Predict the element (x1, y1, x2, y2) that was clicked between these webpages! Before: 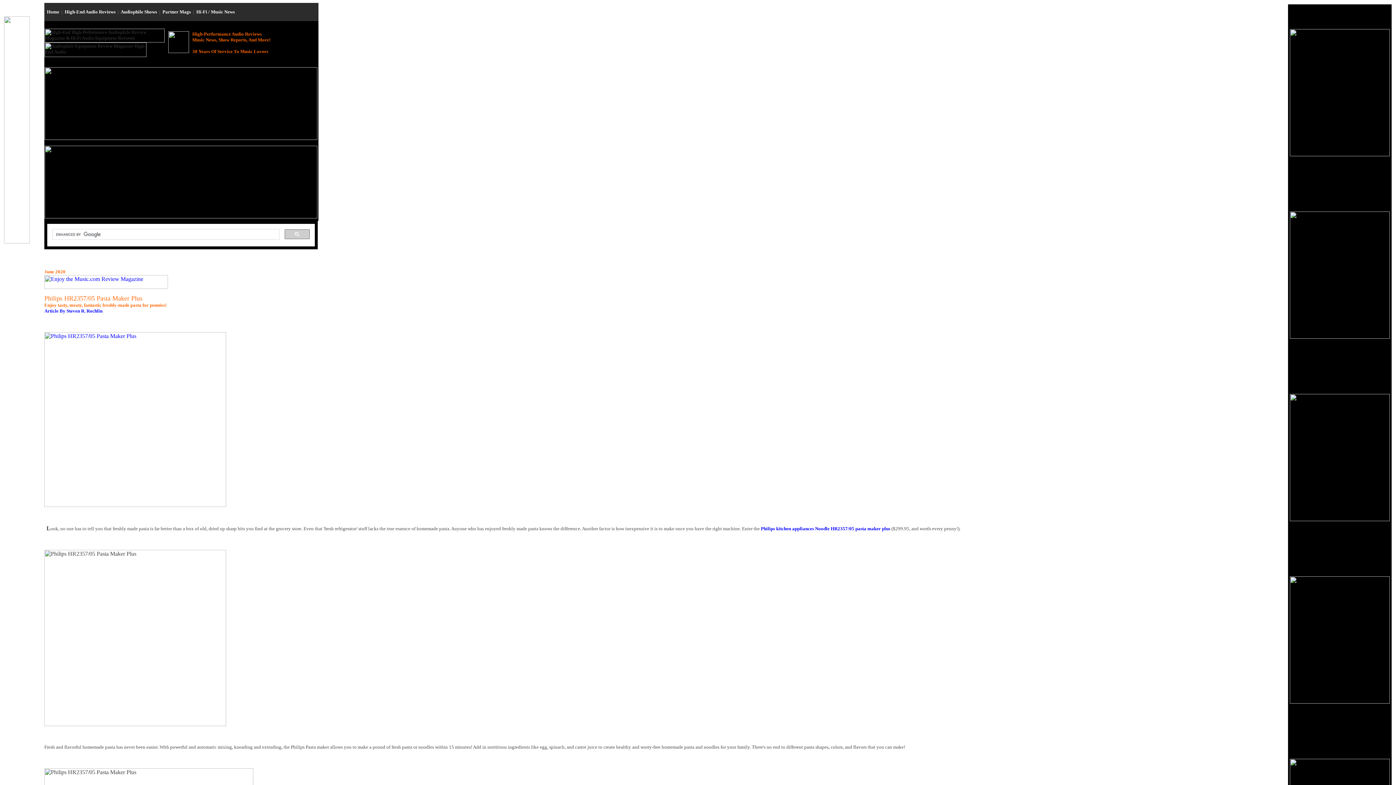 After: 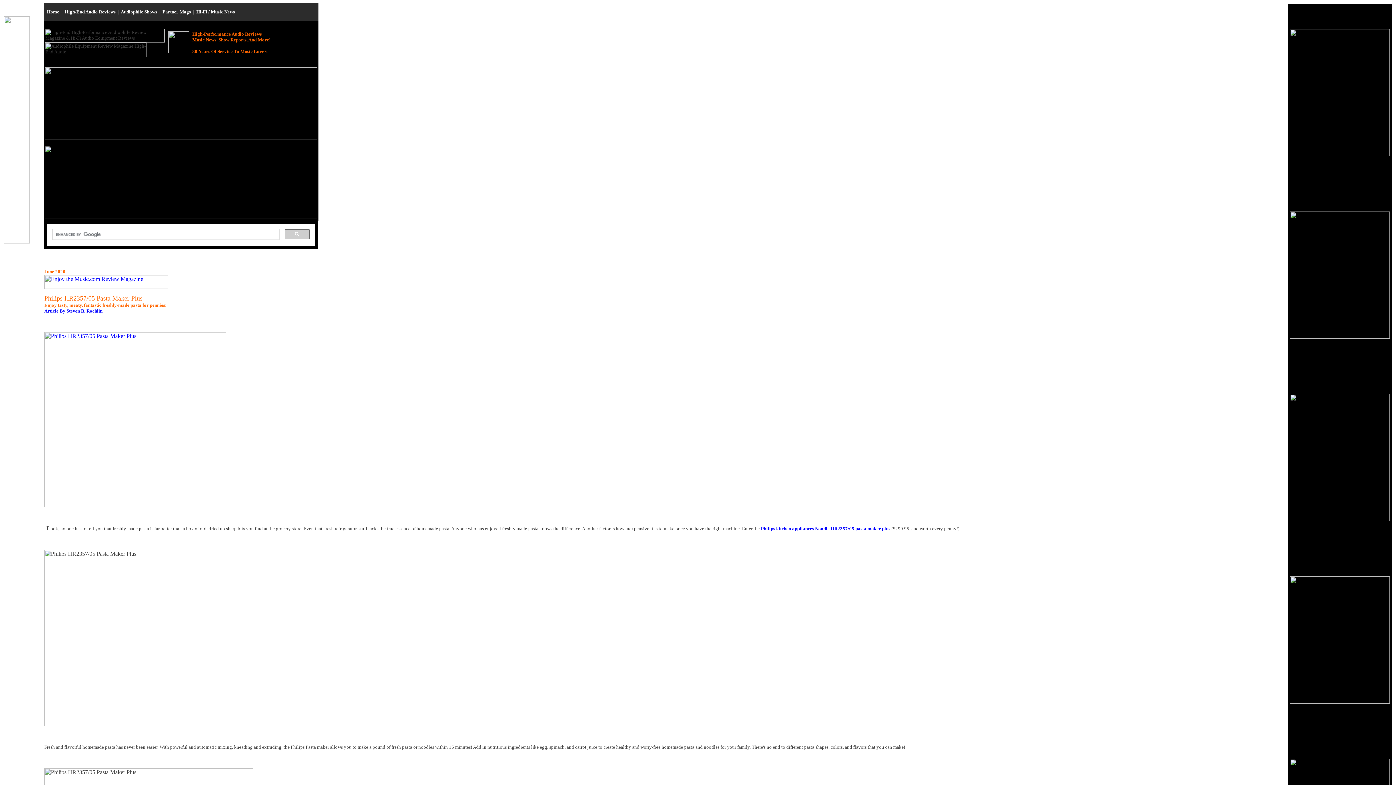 Action: bbox: (1290, 151, 1390, 157)